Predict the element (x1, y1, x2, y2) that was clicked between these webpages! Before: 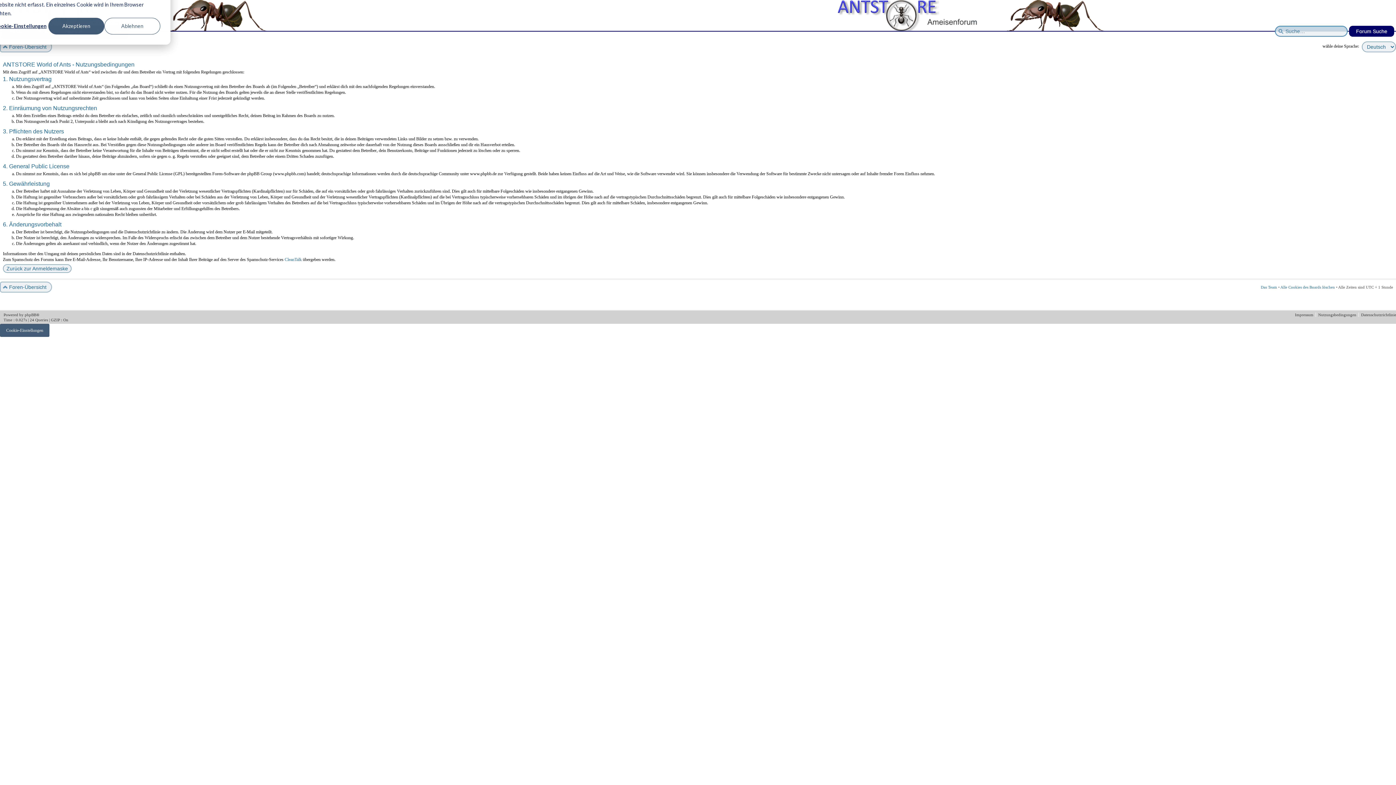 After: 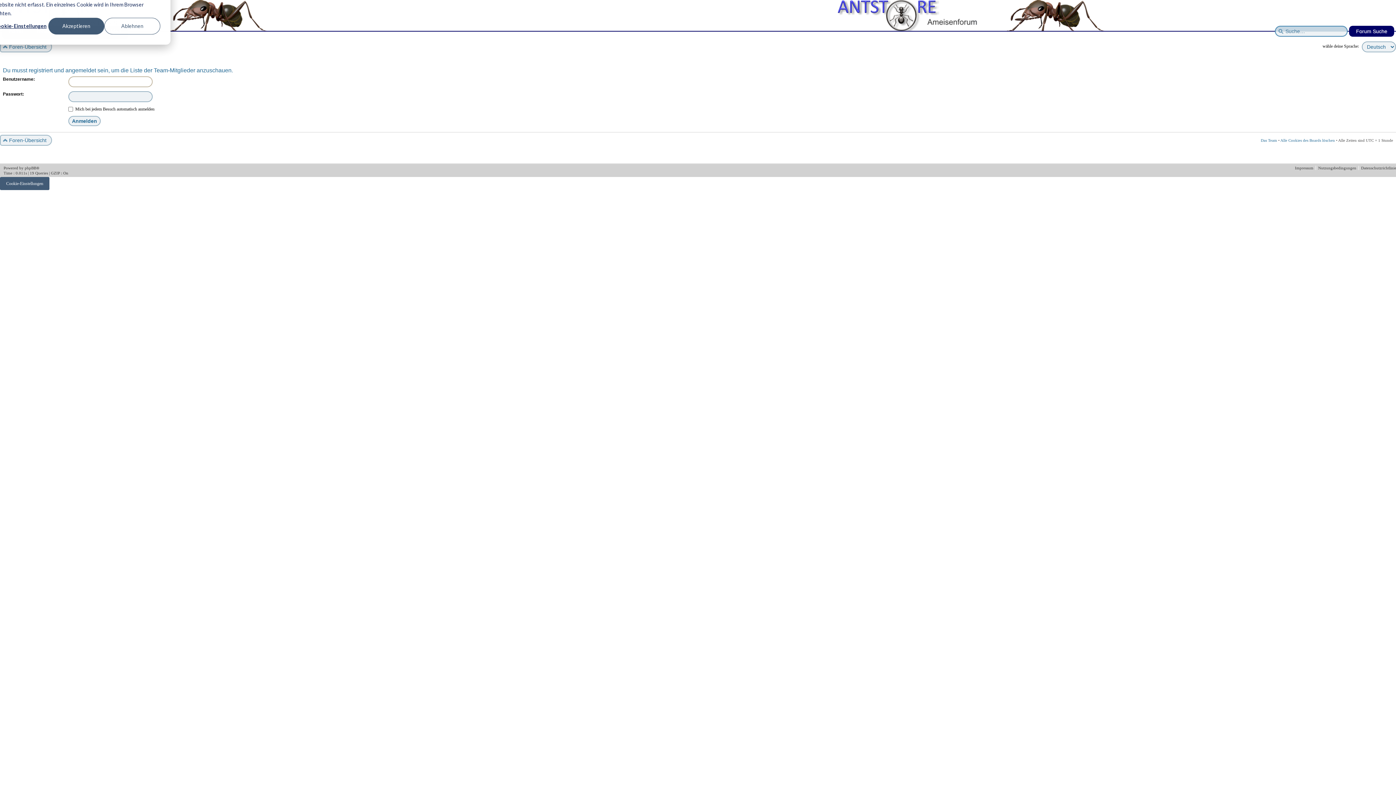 Action: bbox: (1261, 284, 1277, 289) label: Das Team